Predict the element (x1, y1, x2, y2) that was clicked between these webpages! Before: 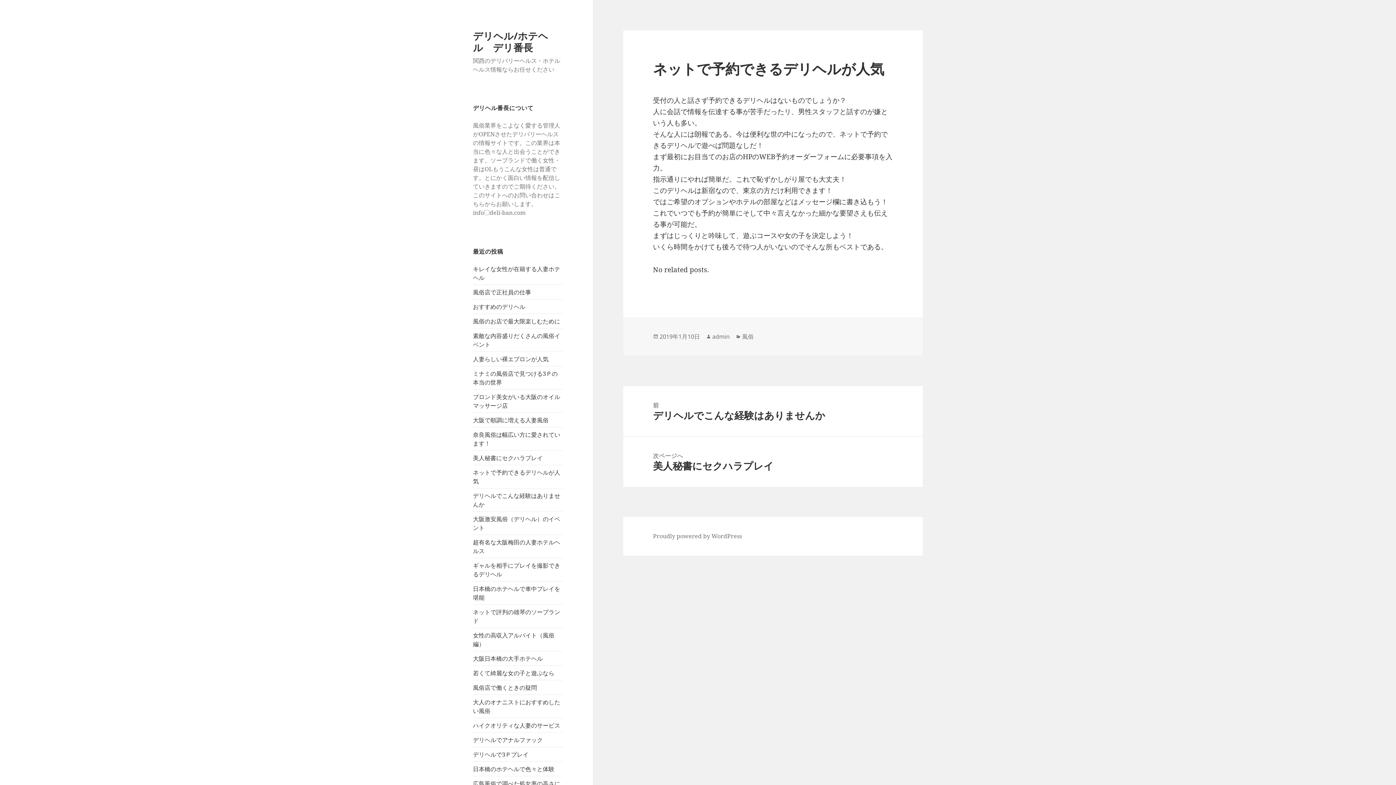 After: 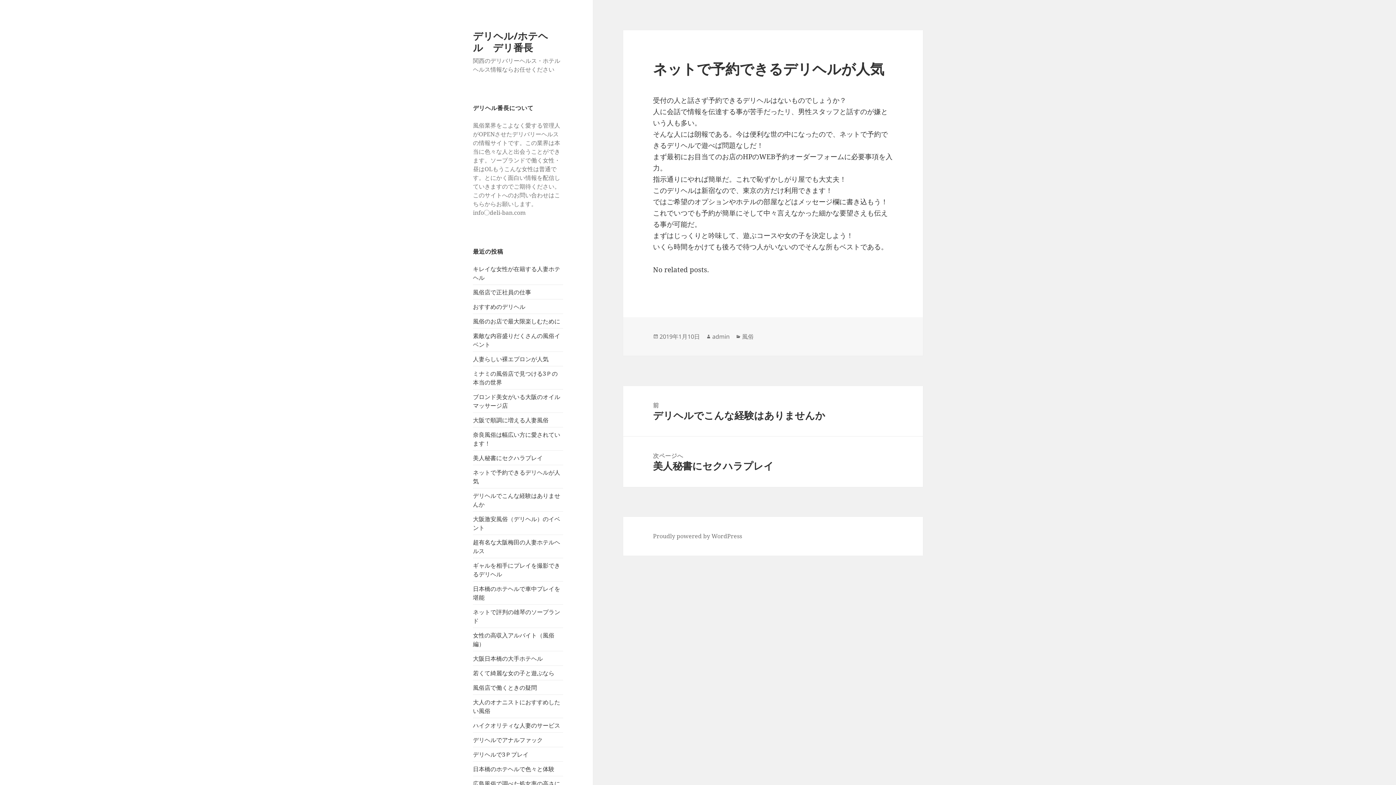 Action: label: 2019年1月10日 bbox: (659, 332, 700, 341)